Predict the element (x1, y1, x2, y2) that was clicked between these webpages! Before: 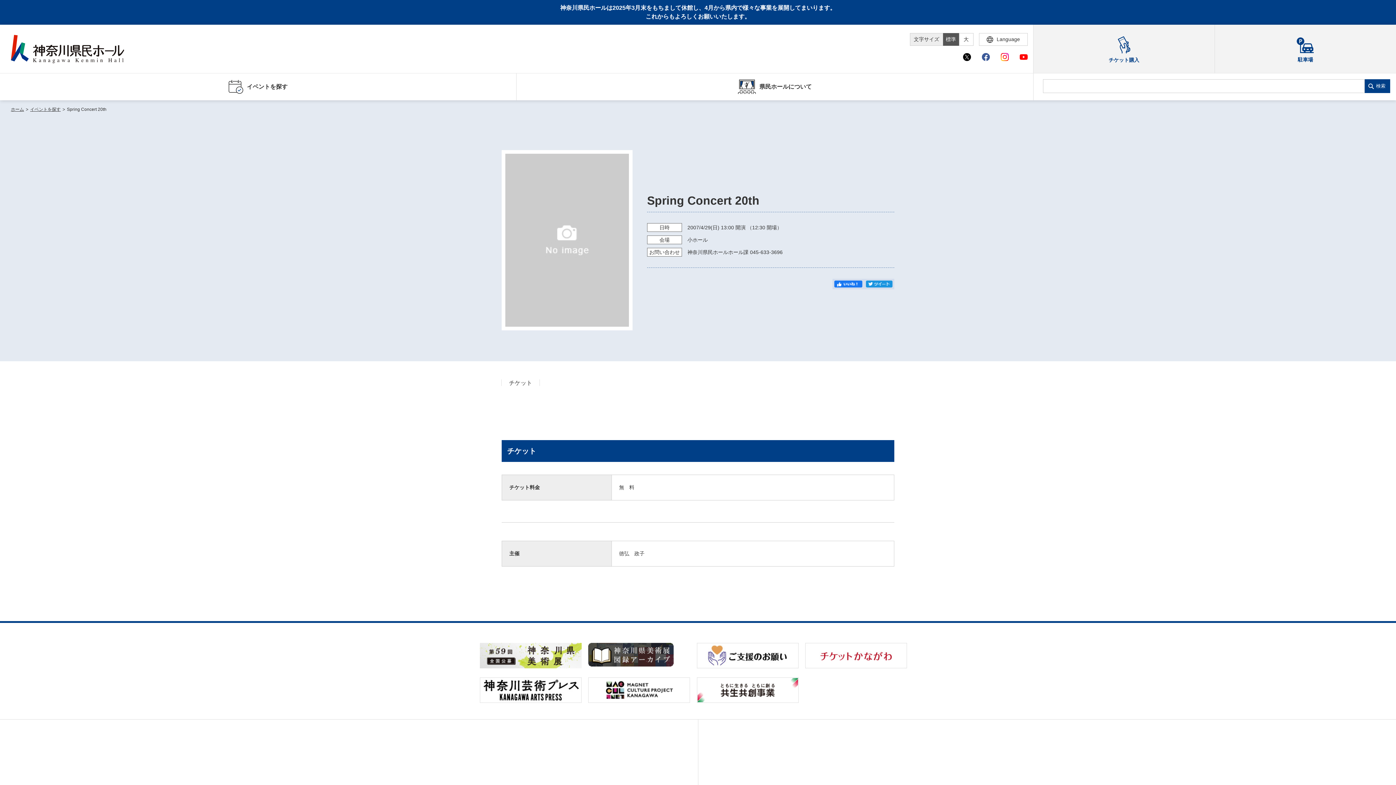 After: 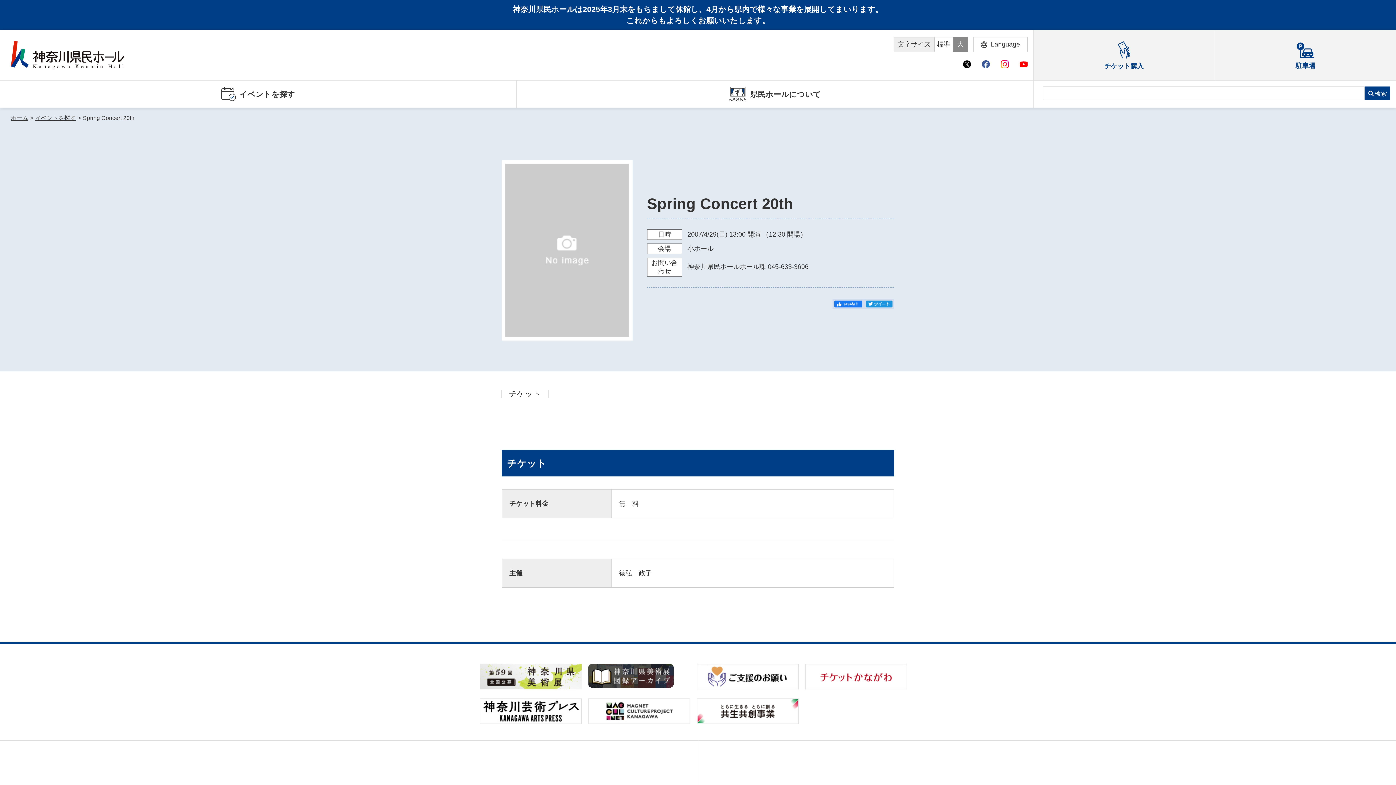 Action: bbox: (959, 33, 973, 45) label: 大